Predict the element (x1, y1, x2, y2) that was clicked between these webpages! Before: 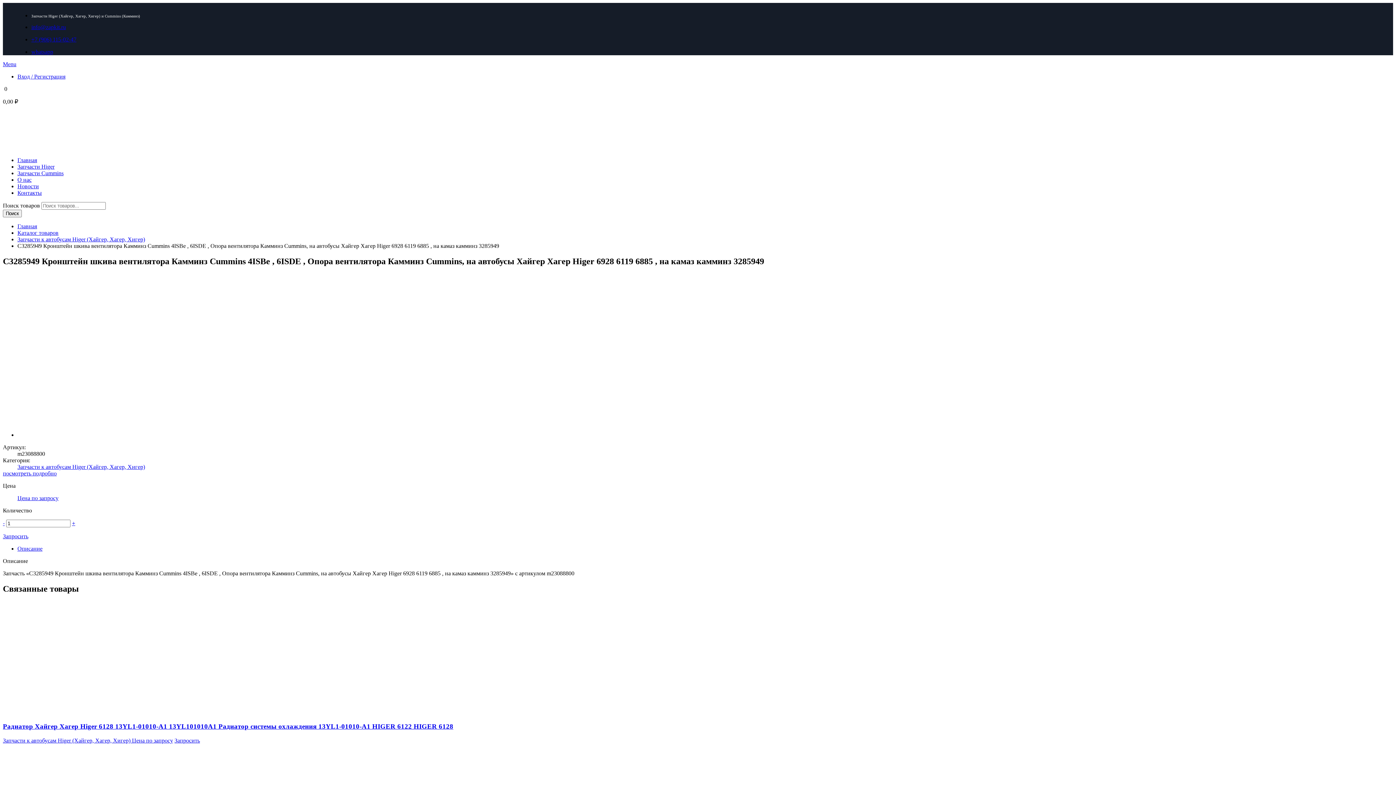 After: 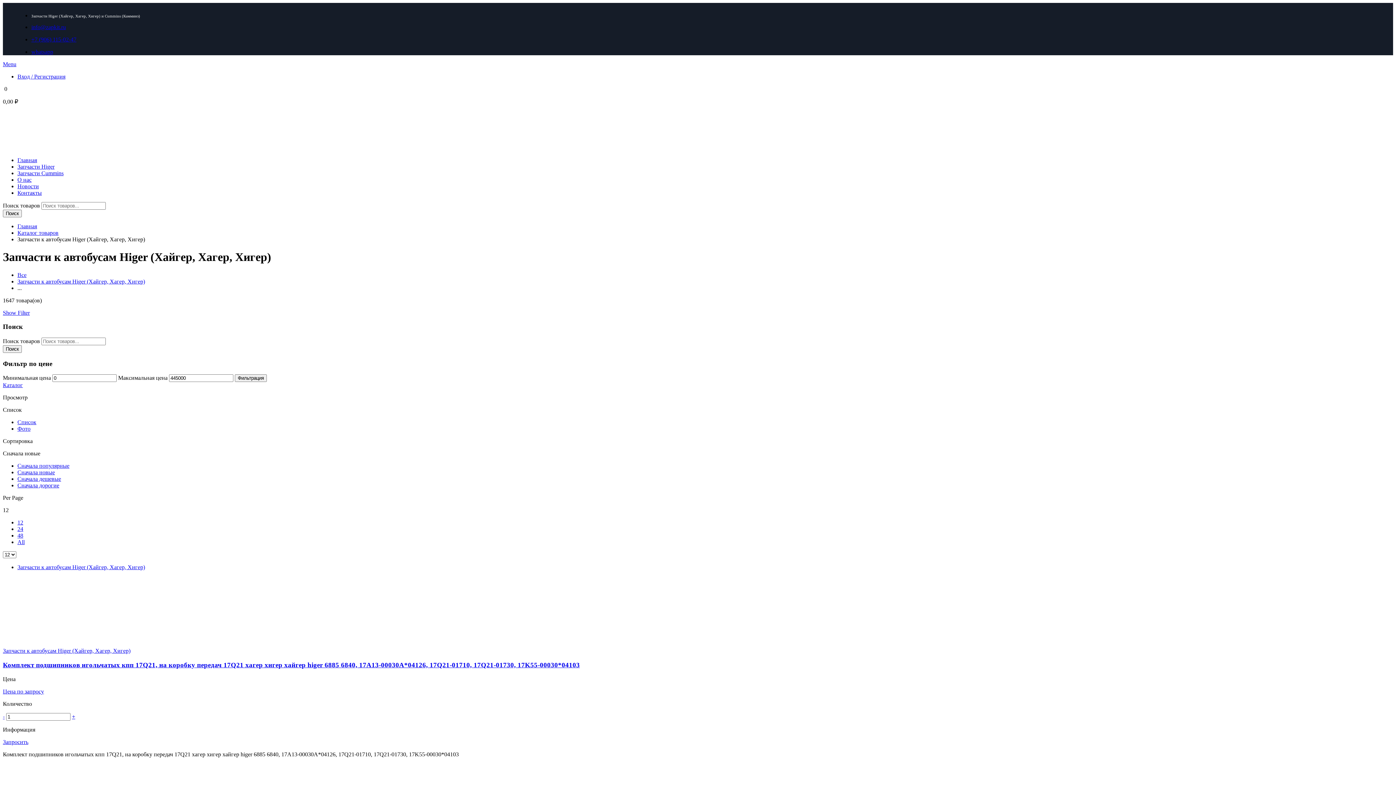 Action: bbox: (17, 163, 54, 169) label: Запчасти Higer